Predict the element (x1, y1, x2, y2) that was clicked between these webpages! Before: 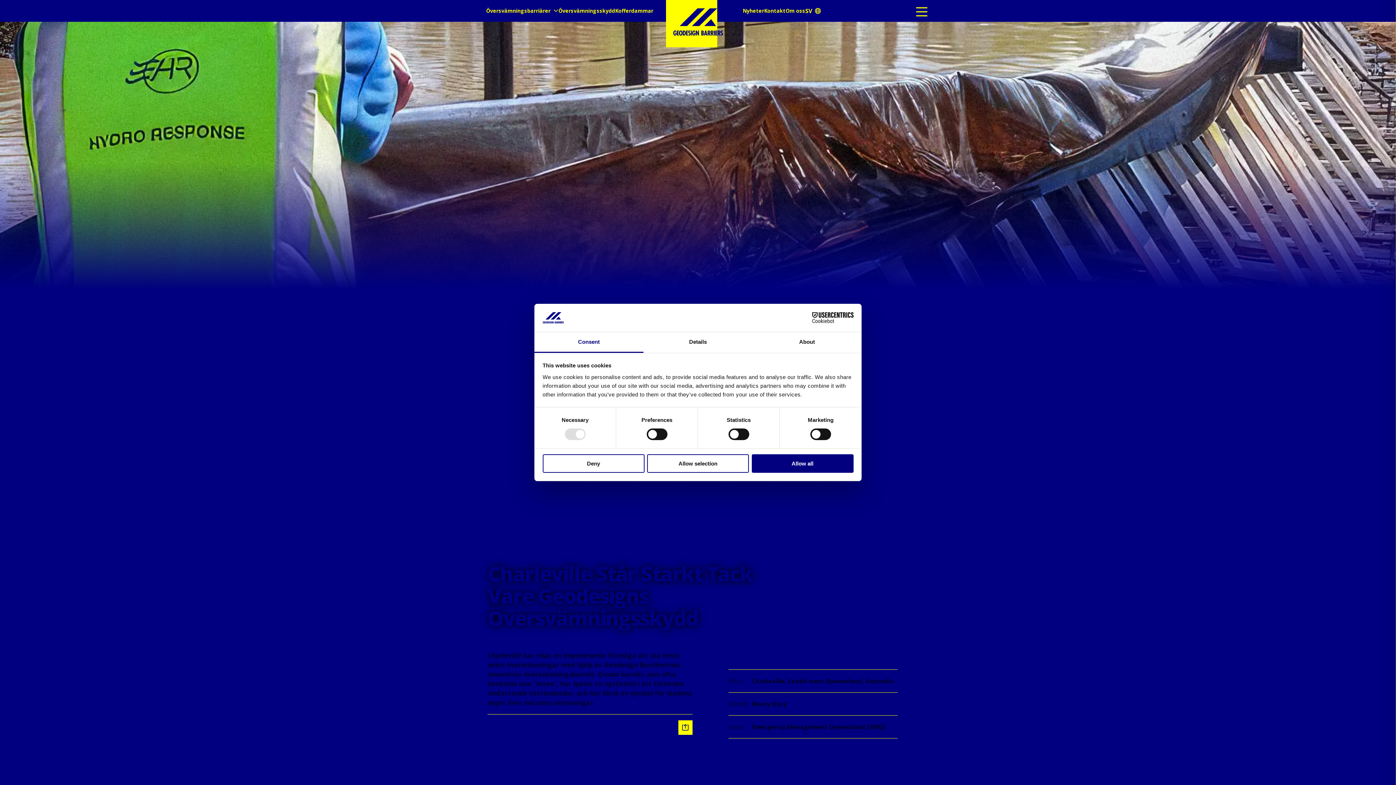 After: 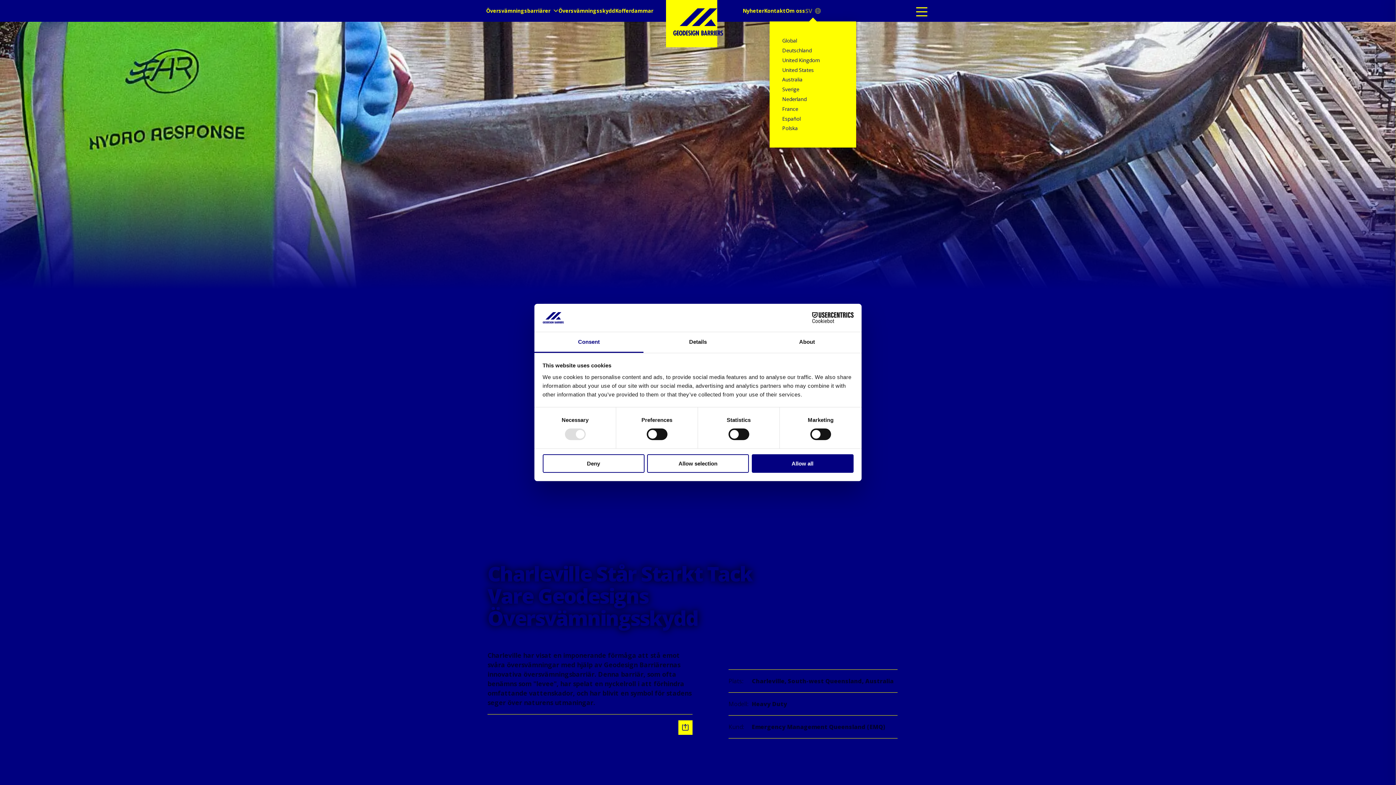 Action: label: Sverige bbox: (805, 3, 820, 18)